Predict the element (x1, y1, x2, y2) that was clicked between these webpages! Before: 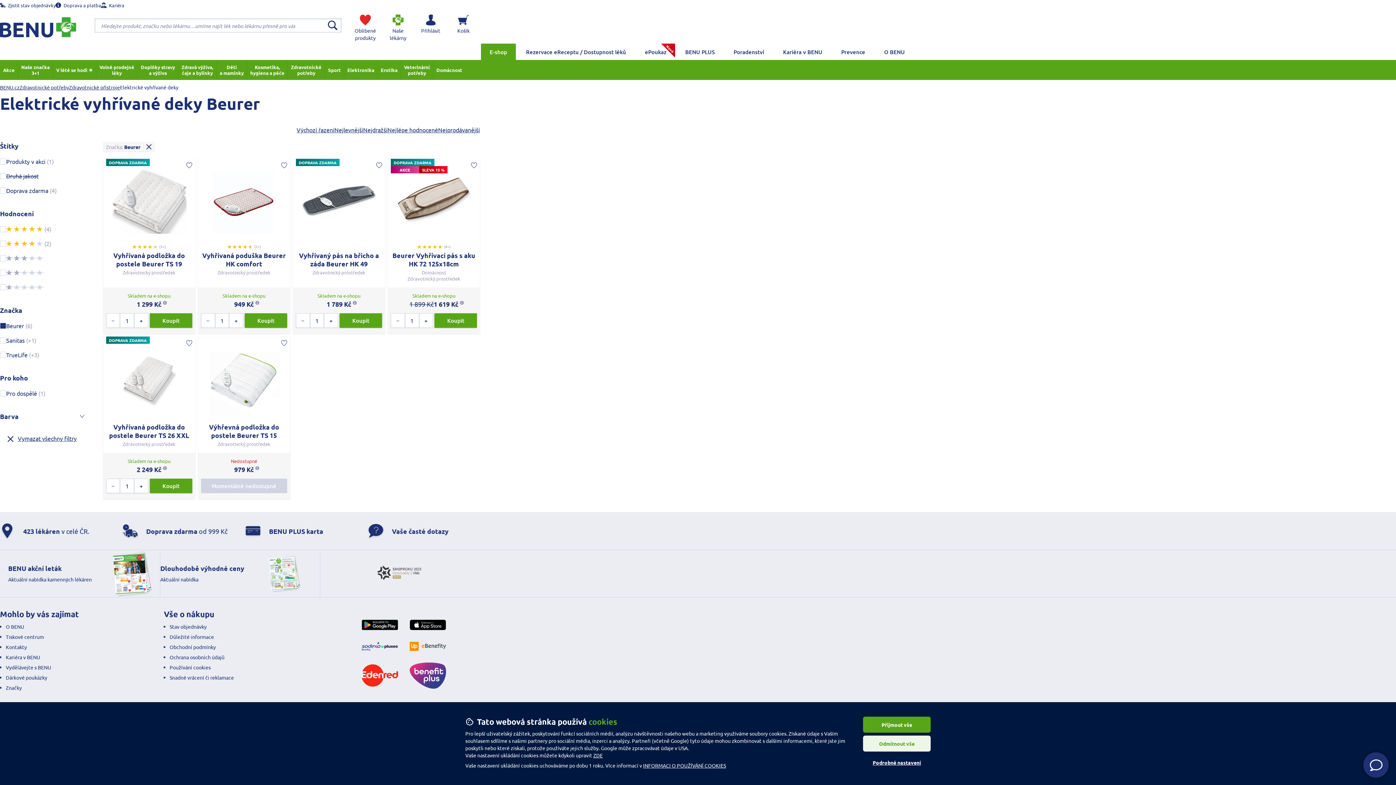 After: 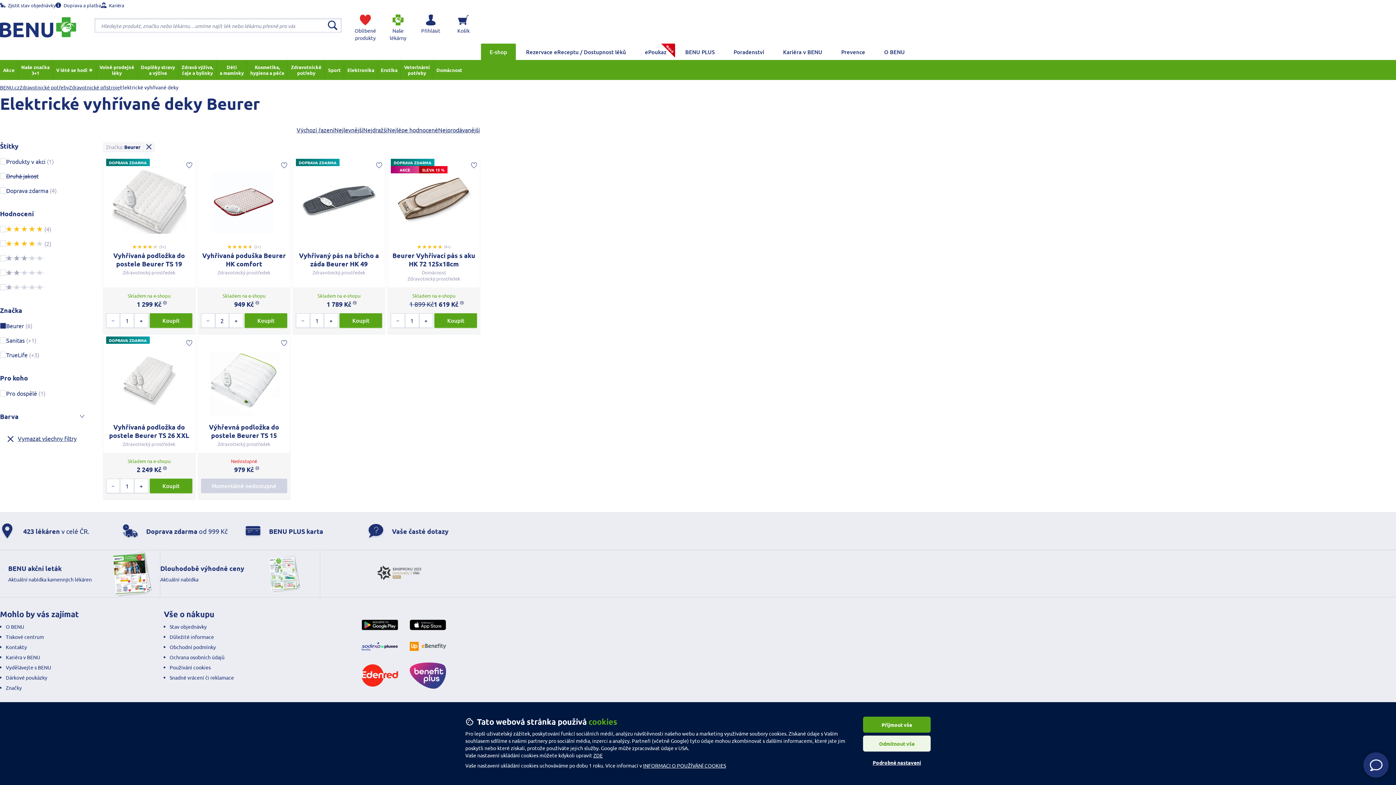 Action: bbox: (229, 313, 243, 328) label: Increase quantity to buy